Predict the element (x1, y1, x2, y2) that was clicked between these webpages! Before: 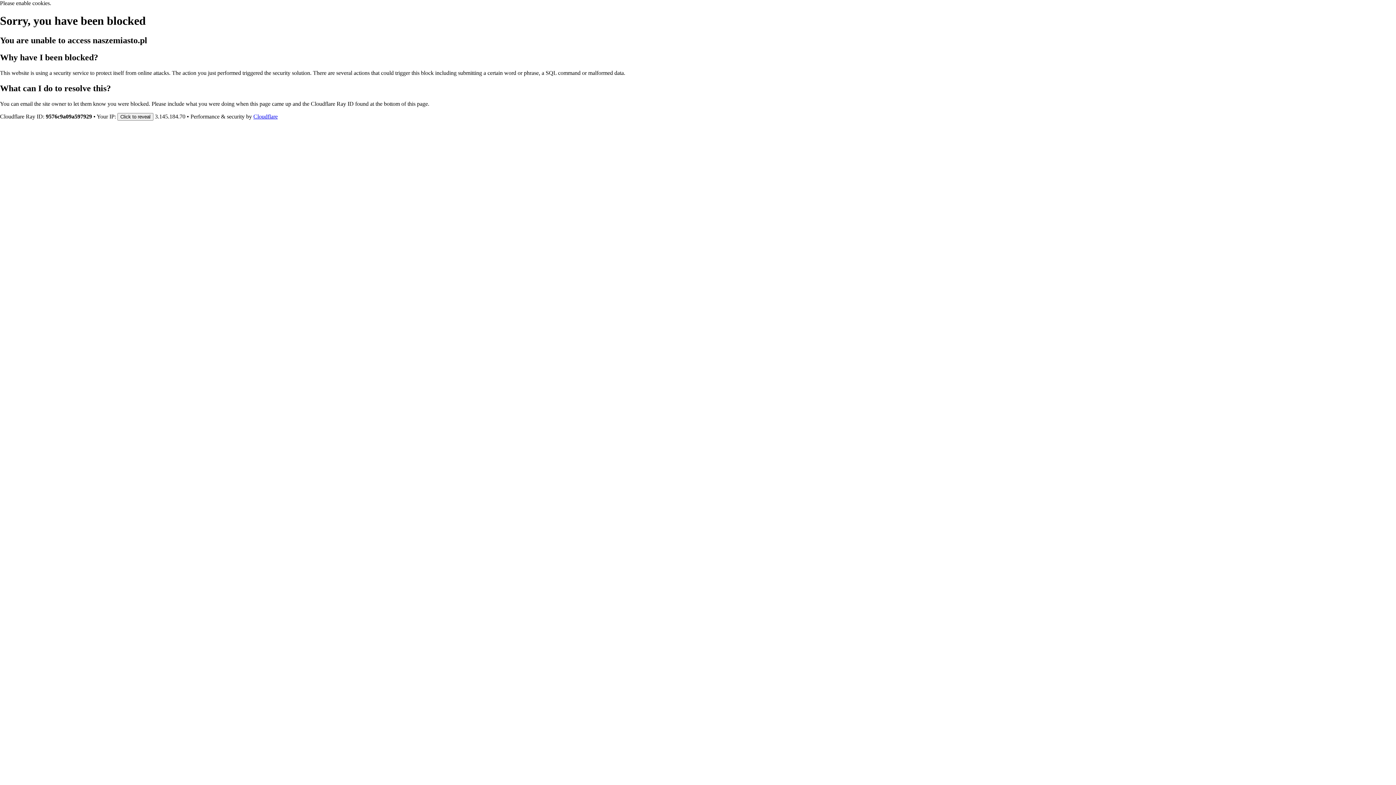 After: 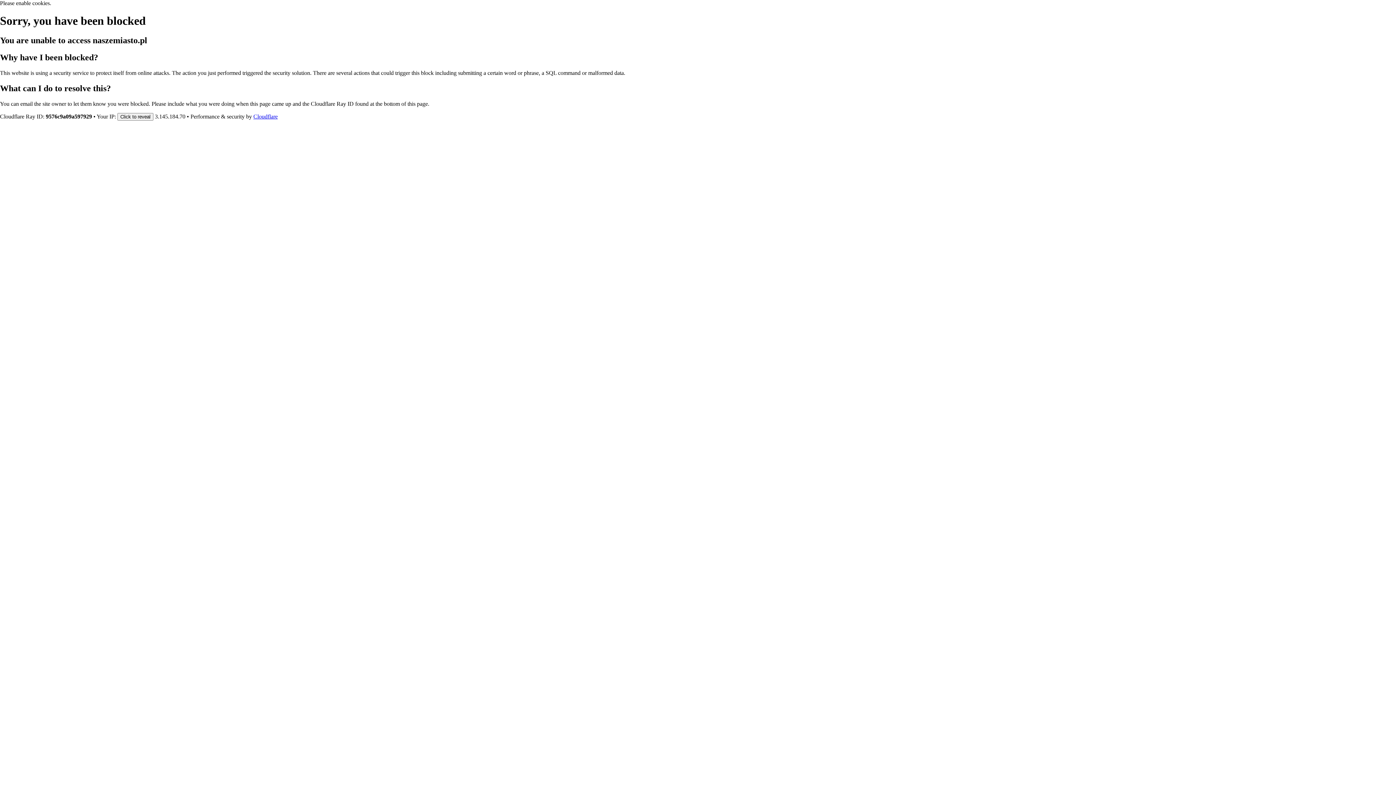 Action: bbox: (253, 113, 277, 119) label: Cloudflare